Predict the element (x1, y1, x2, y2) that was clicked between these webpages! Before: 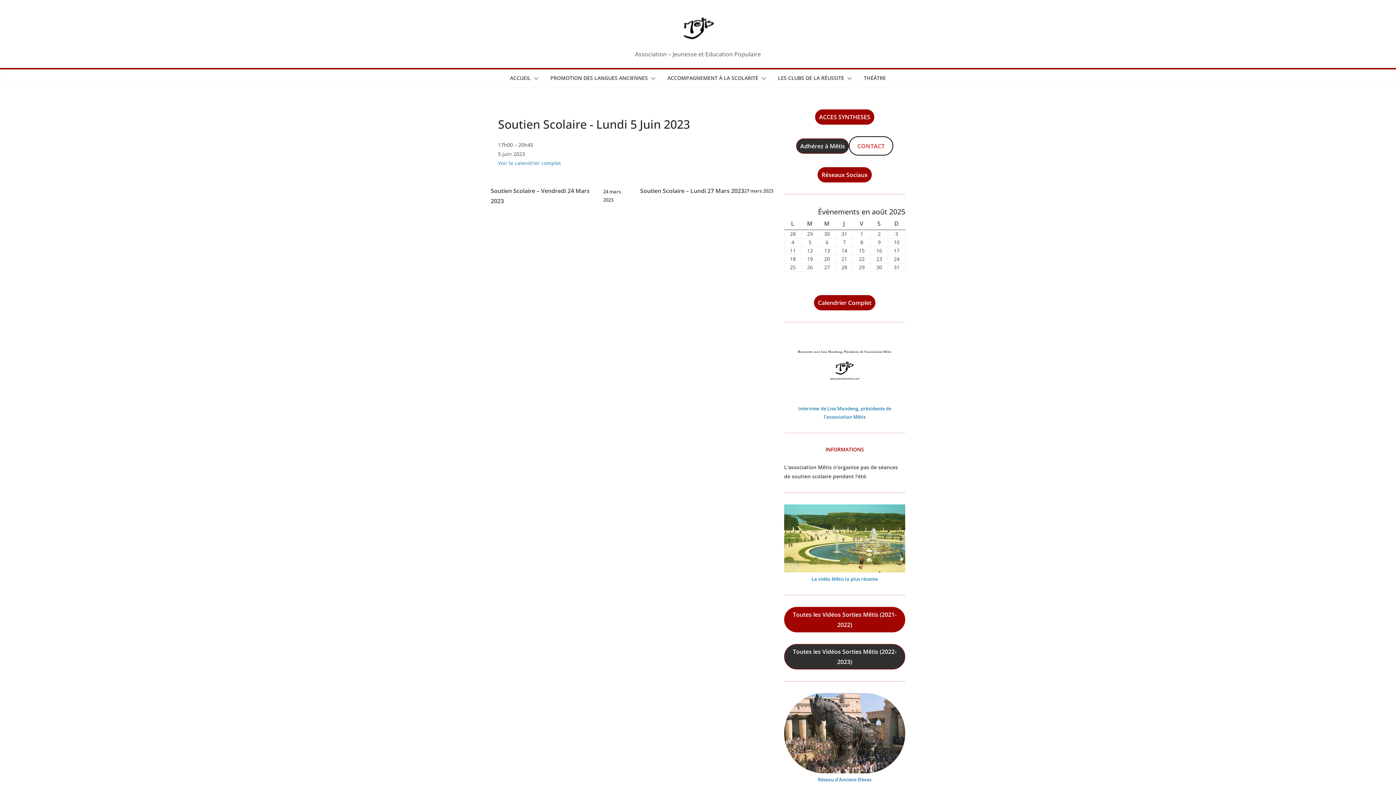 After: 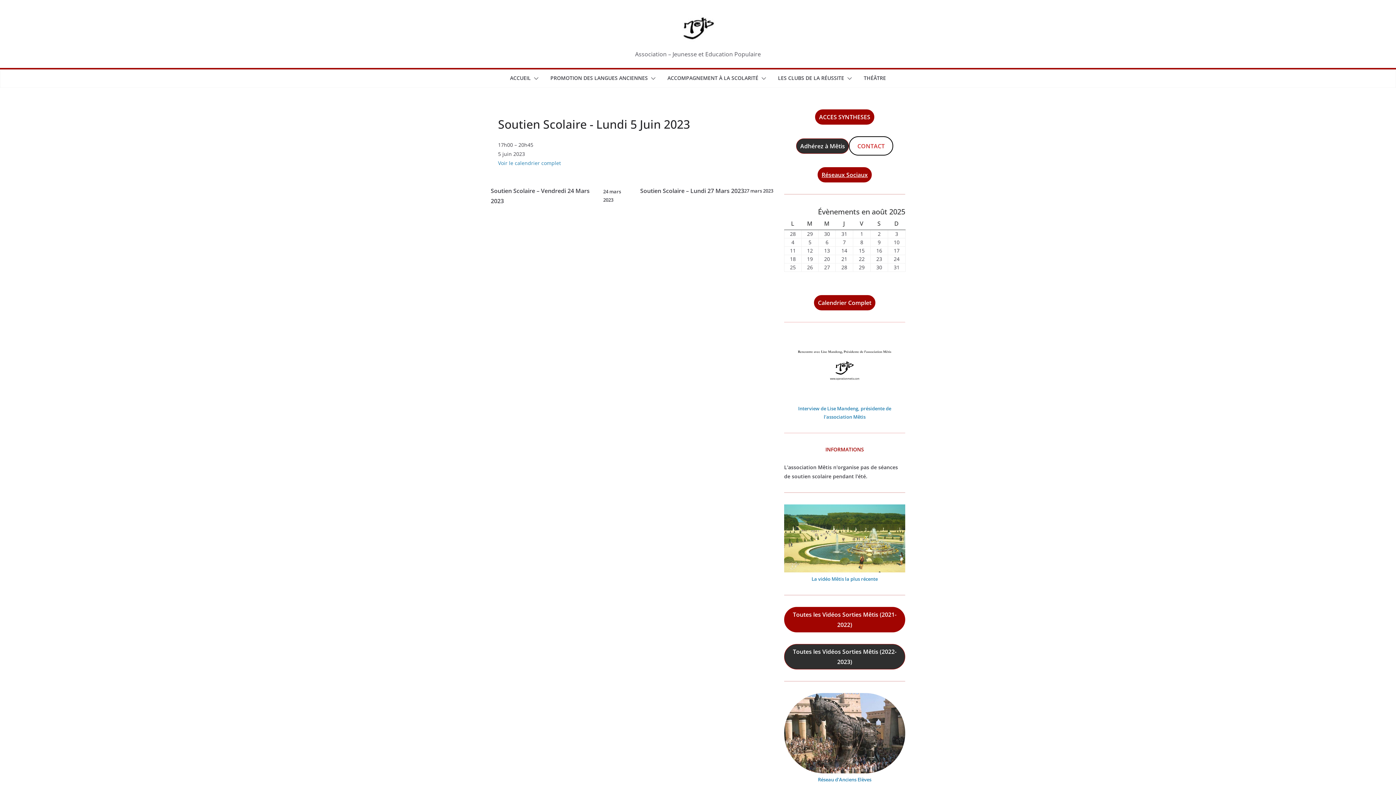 Action: label: Réseaux Sociaux bbox: (817, 167, 872, 182)